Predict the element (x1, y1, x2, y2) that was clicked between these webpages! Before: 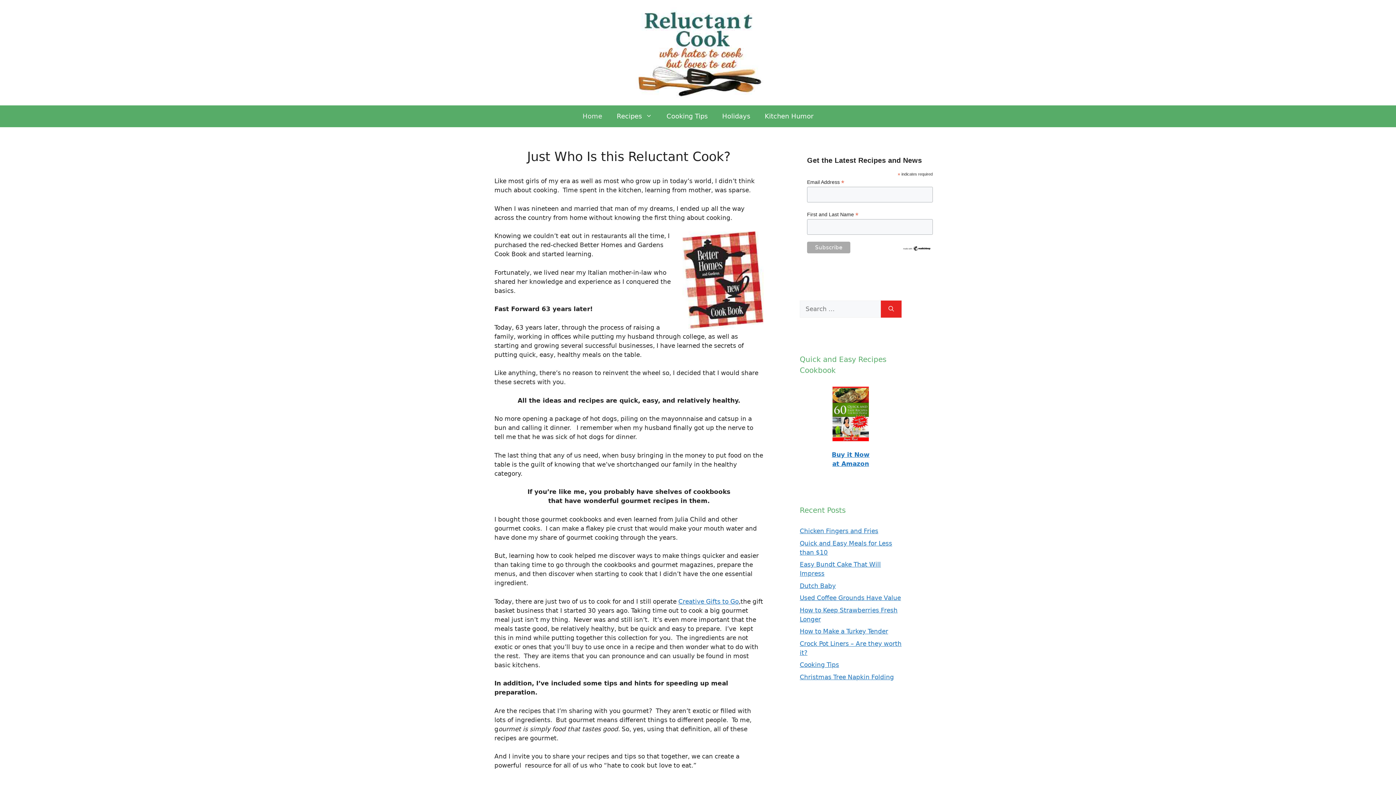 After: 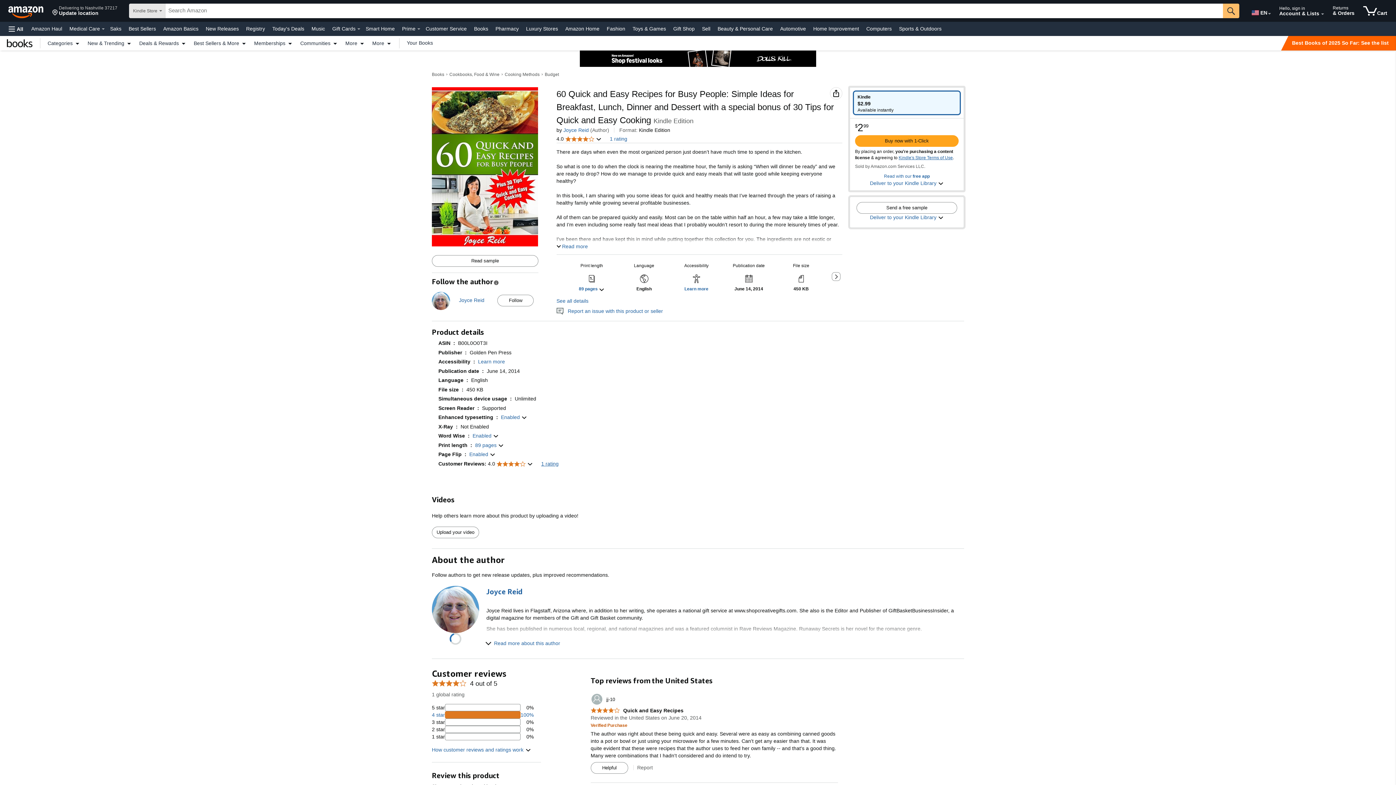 Action: bbox: (800, 386, 901, 441)